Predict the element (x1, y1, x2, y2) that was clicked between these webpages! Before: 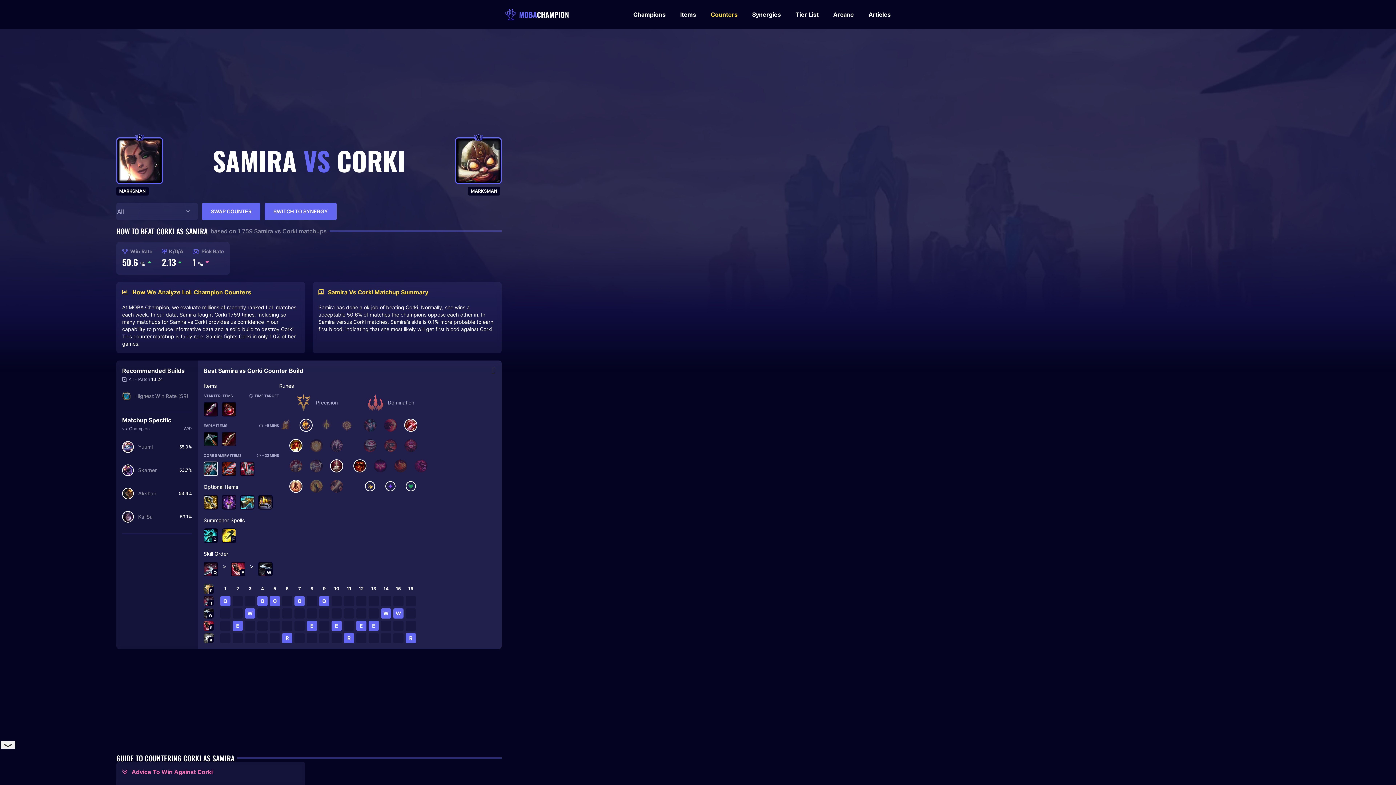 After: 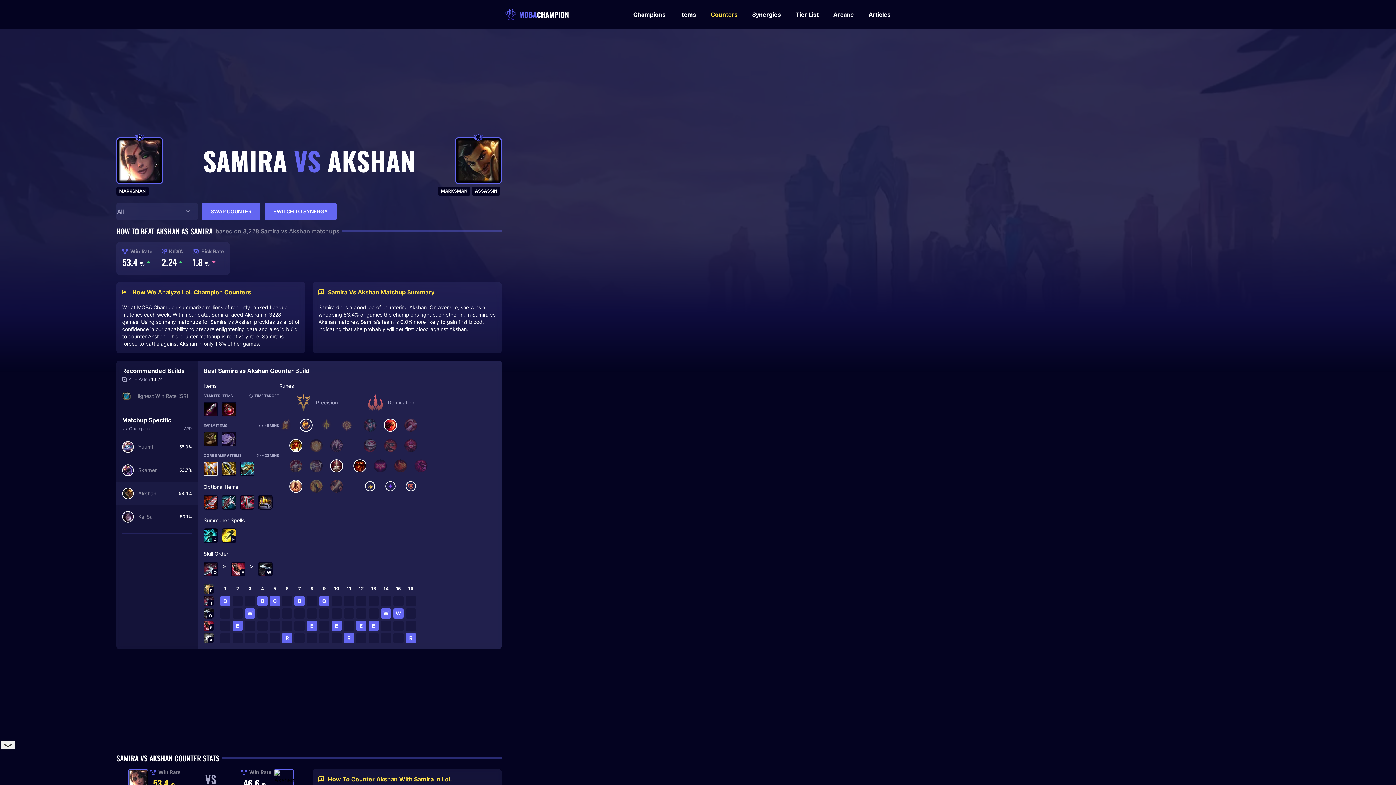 Action: label: Akshan
53.4% bbox: (116, 482, 197, 505)